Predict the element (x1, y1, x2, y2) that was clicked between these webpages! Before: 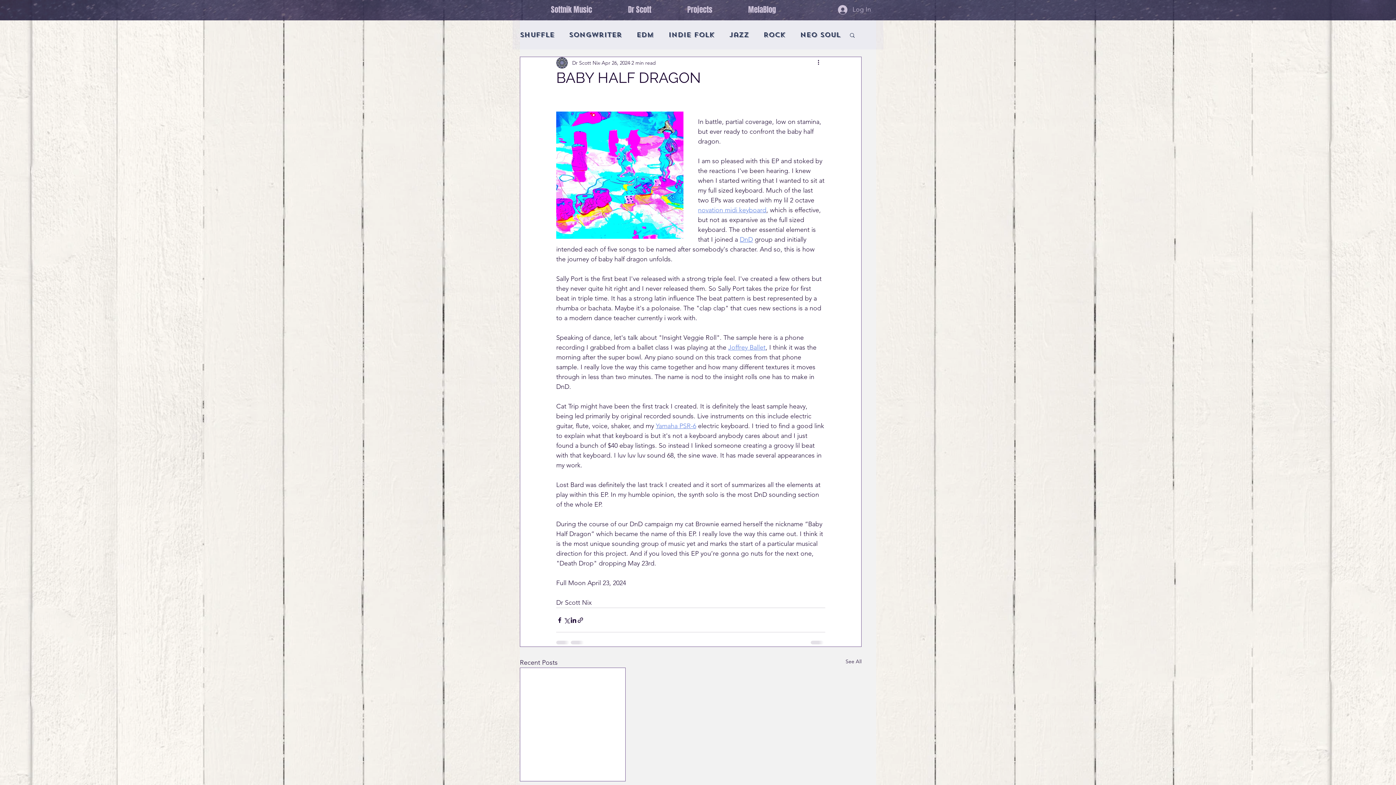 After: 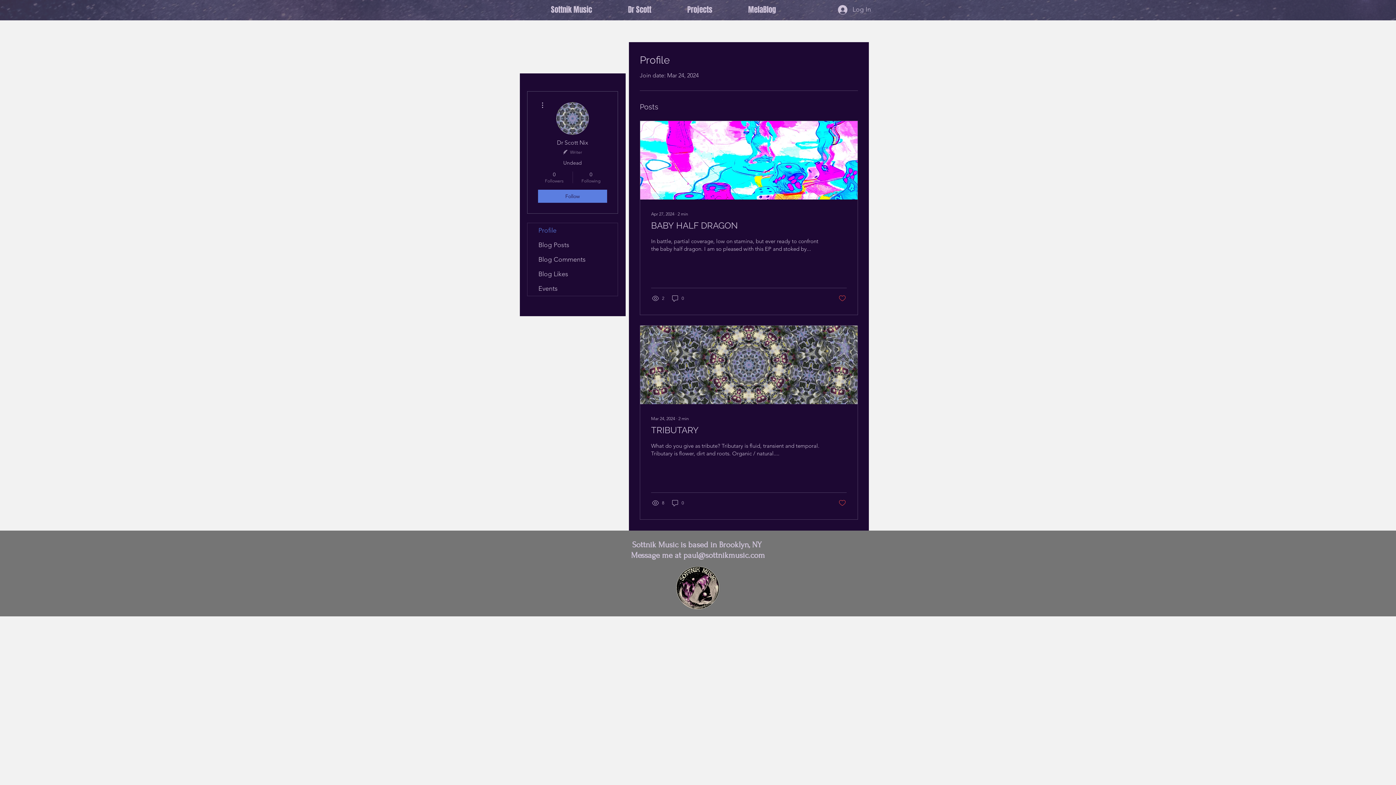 Action: bbox: (572, 59, 600, 66) label: Dr Scott Nix